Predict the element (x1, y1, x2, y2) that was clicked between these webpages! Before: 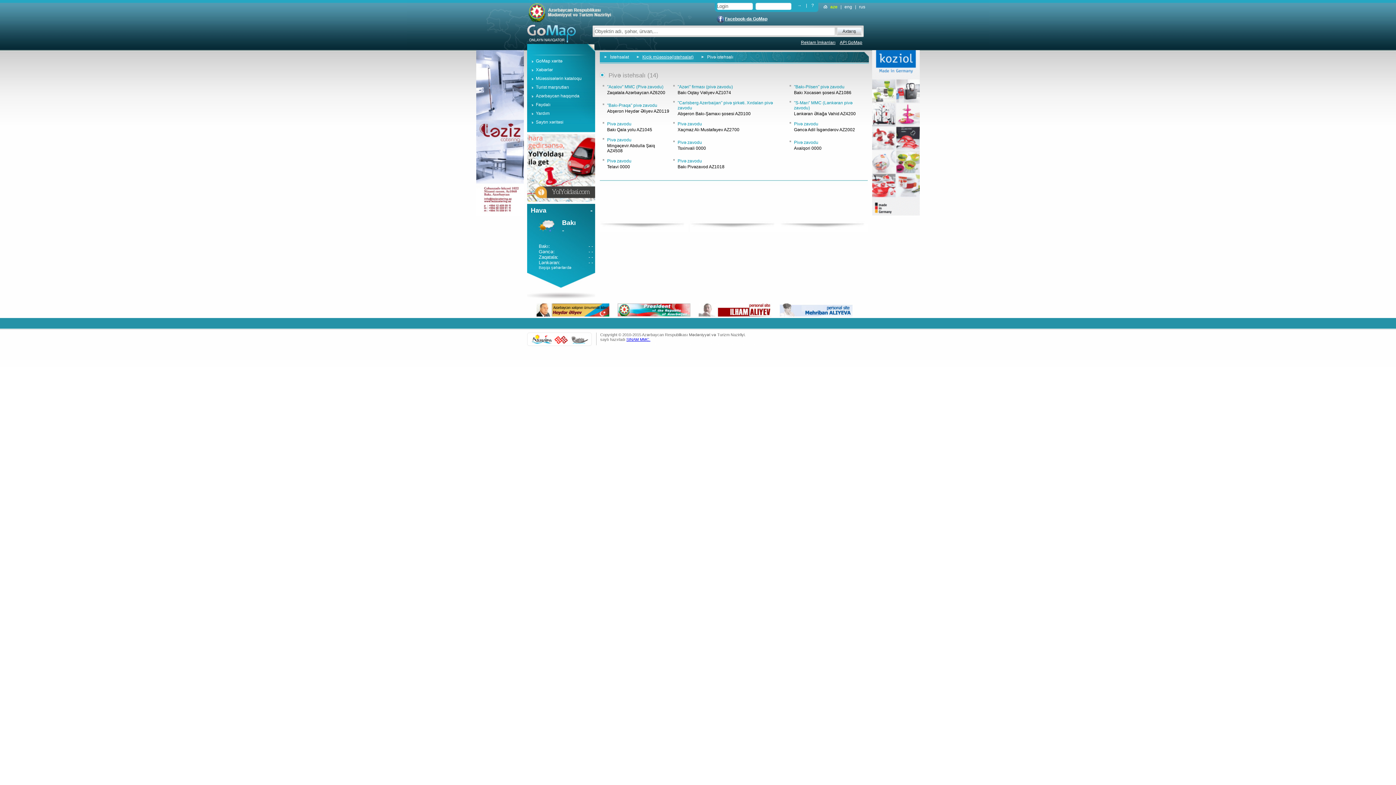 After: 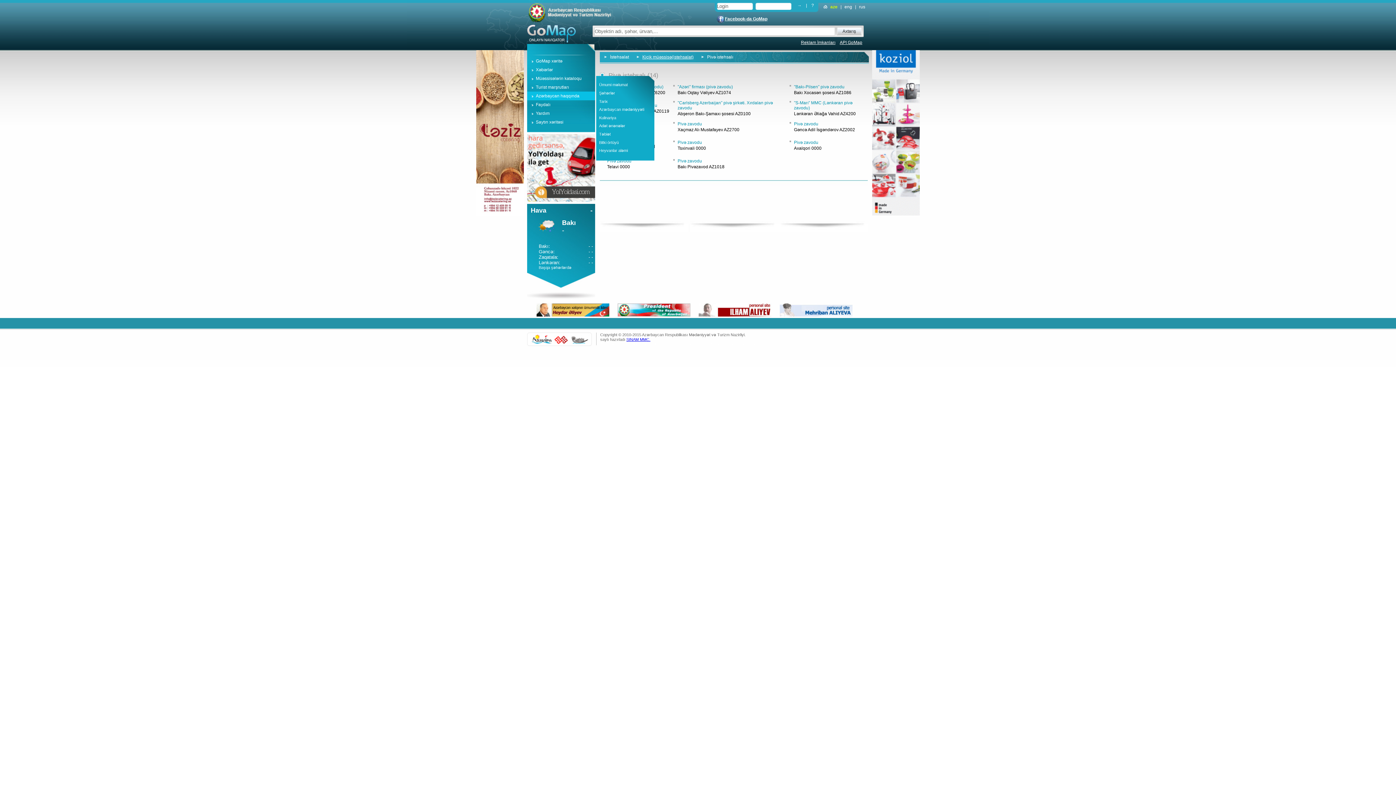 Action: label: Azərbaycan haqqında bbox: (536, 93, 594, 98)